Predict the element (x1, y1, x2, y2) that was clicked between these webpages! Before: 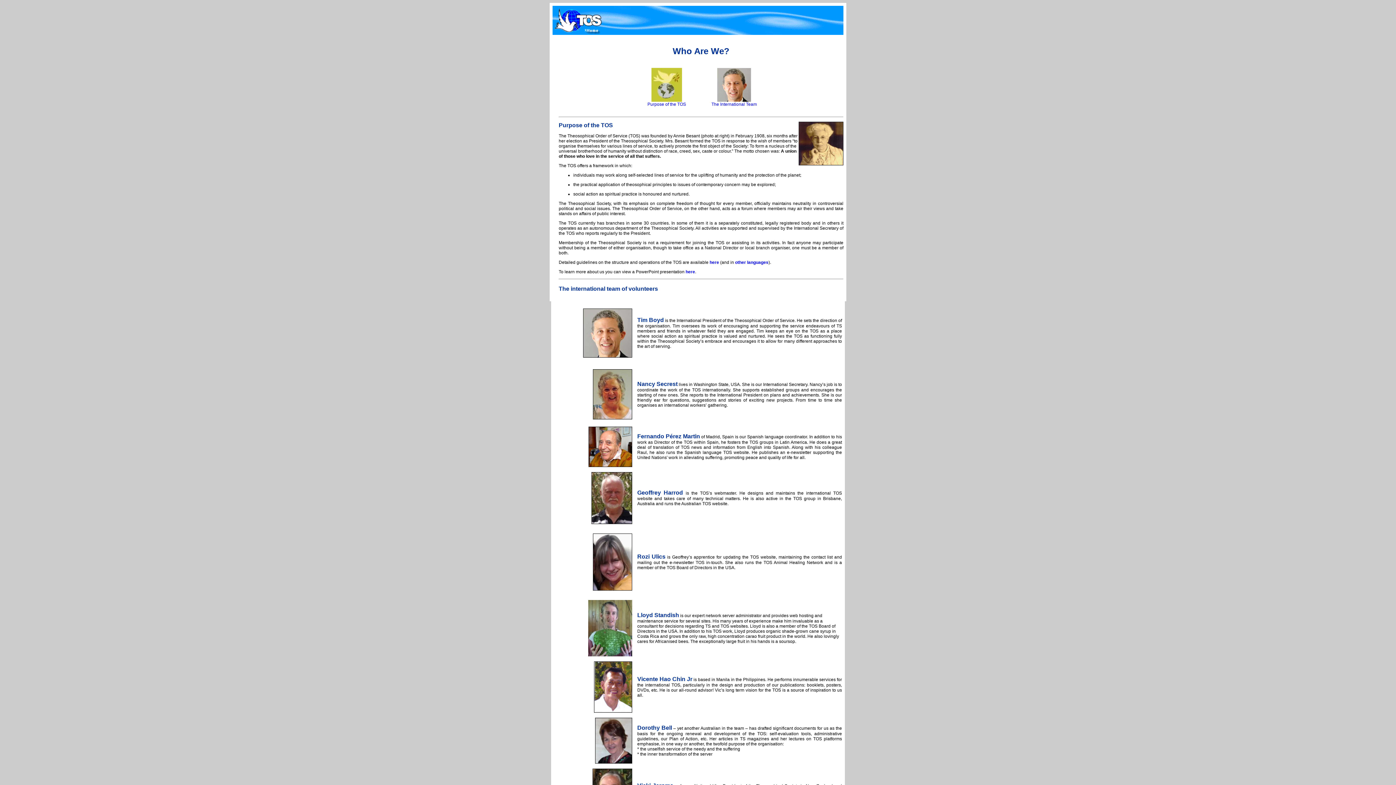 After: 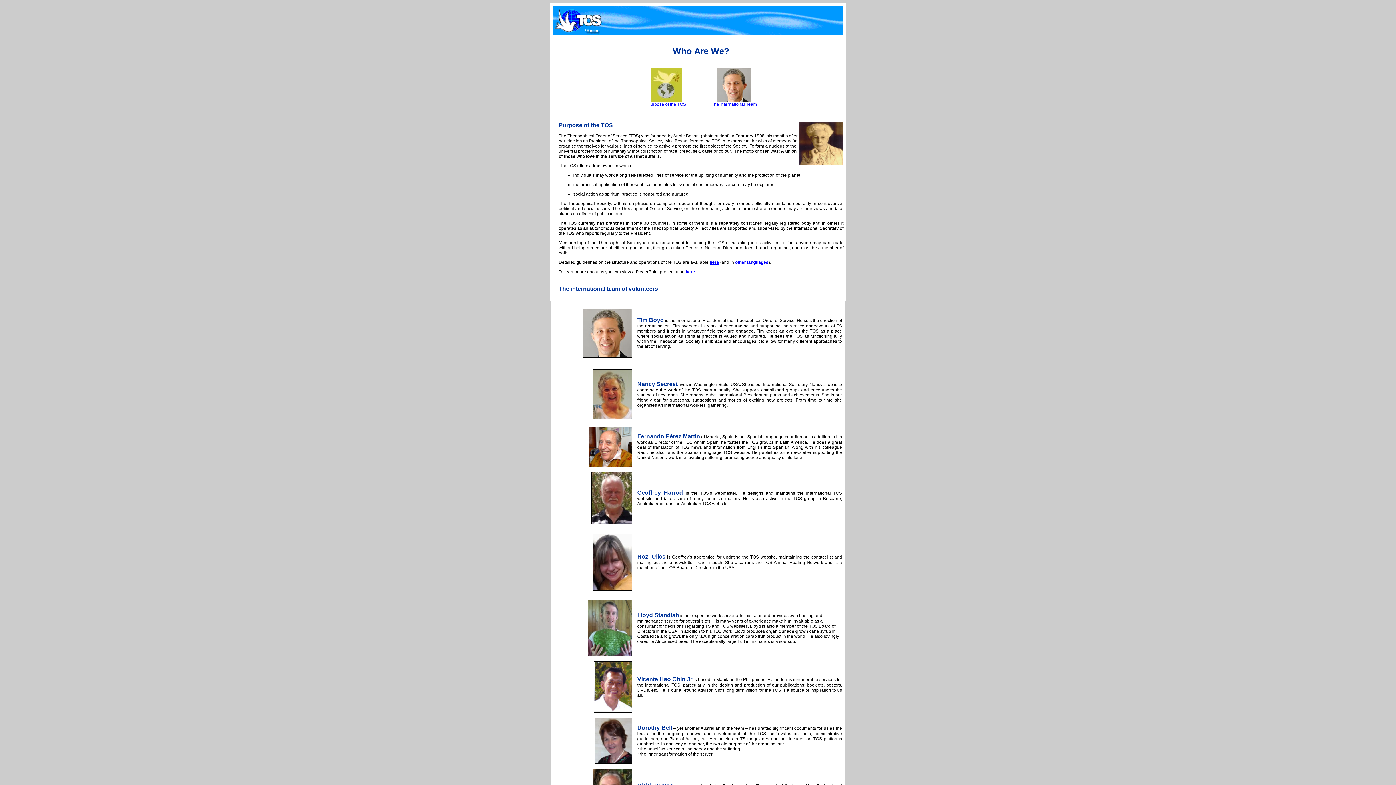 Action: label: here bbox: (709, 260, 719, 265)